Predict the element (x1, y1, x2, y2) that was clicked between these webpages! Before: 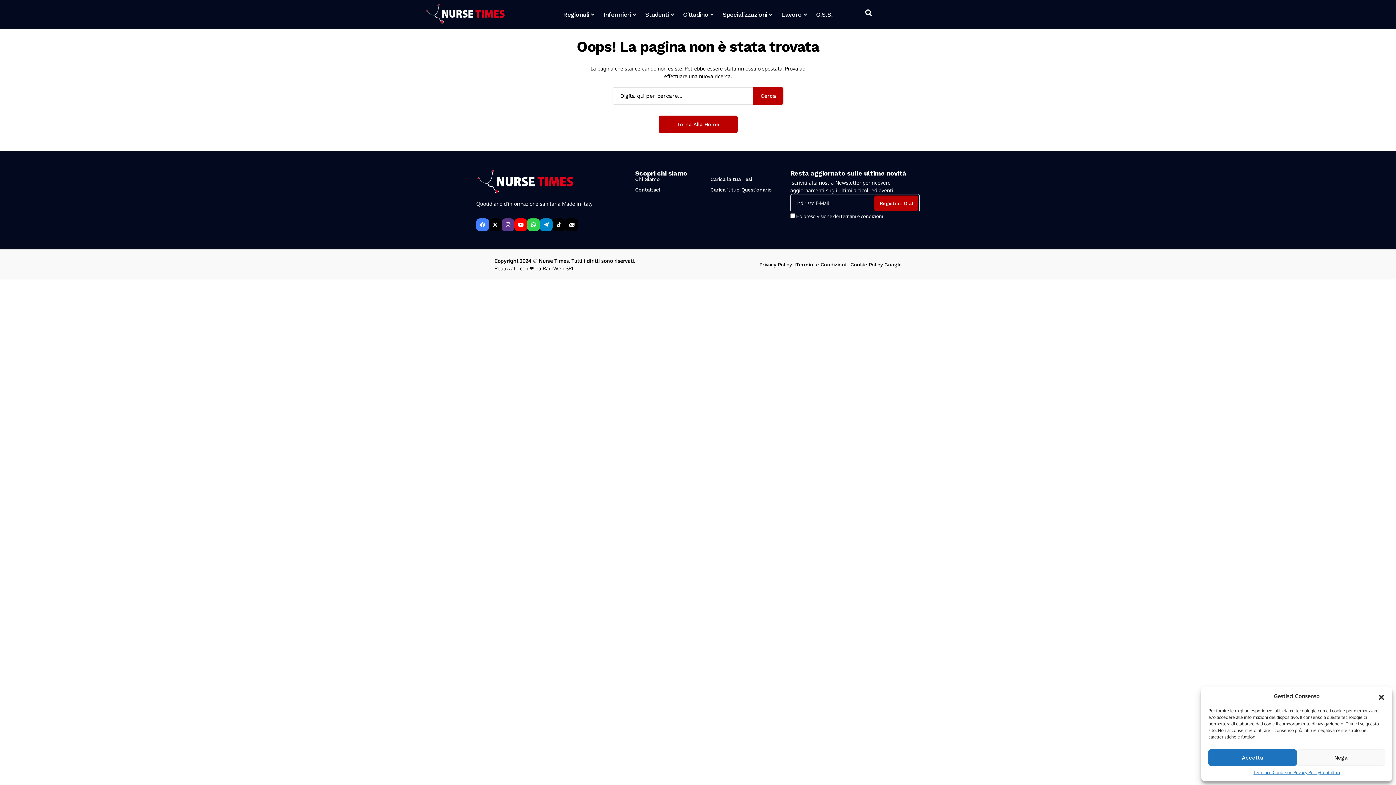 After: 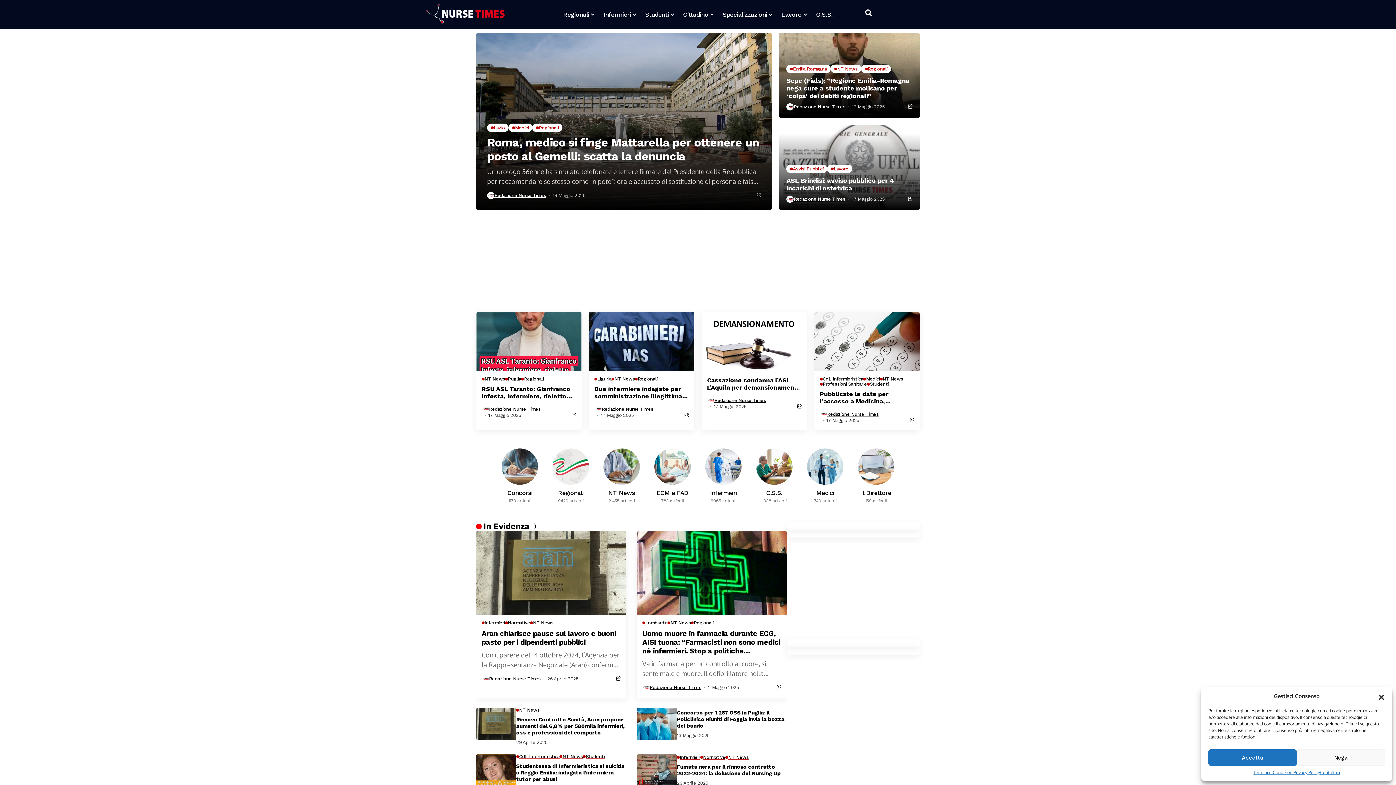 Action: bbox: (425, 3, 505, 24)